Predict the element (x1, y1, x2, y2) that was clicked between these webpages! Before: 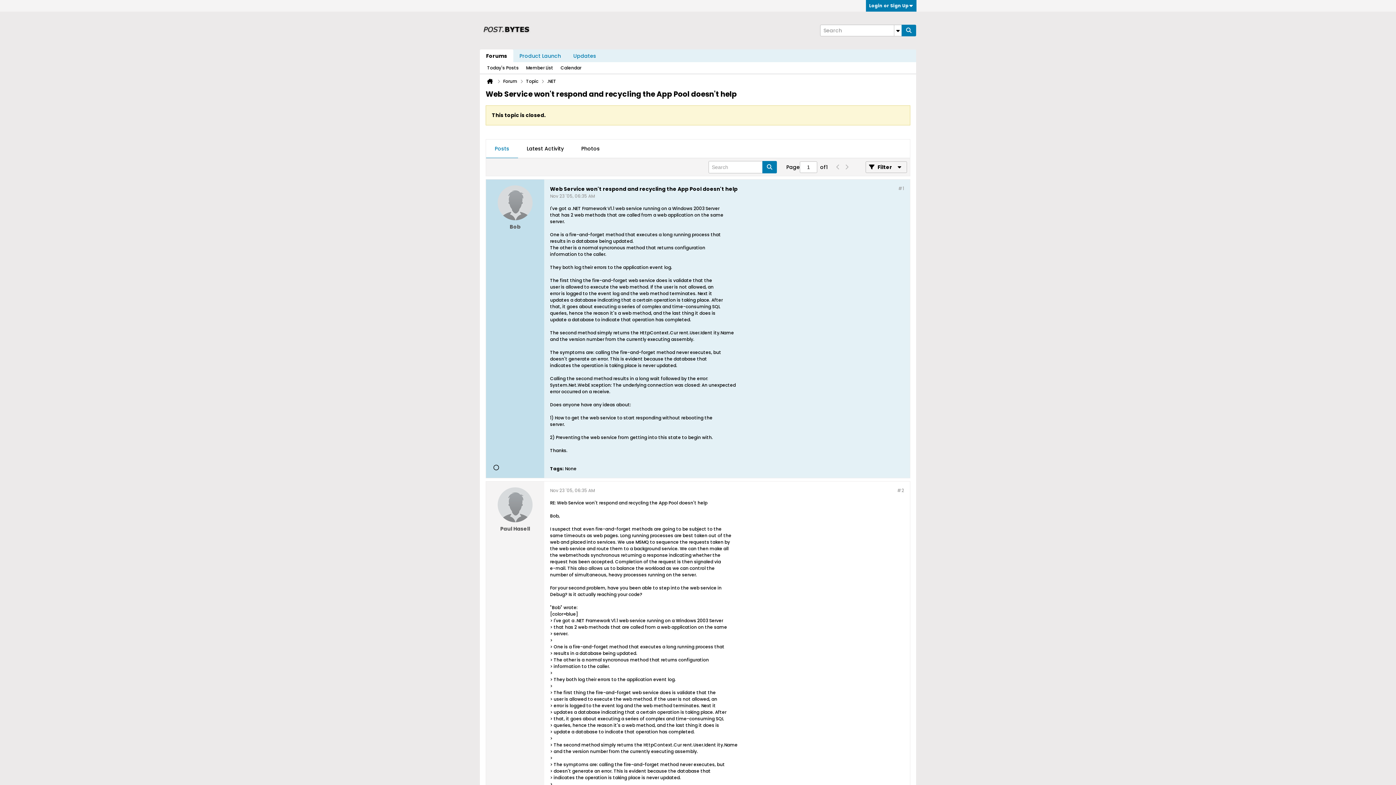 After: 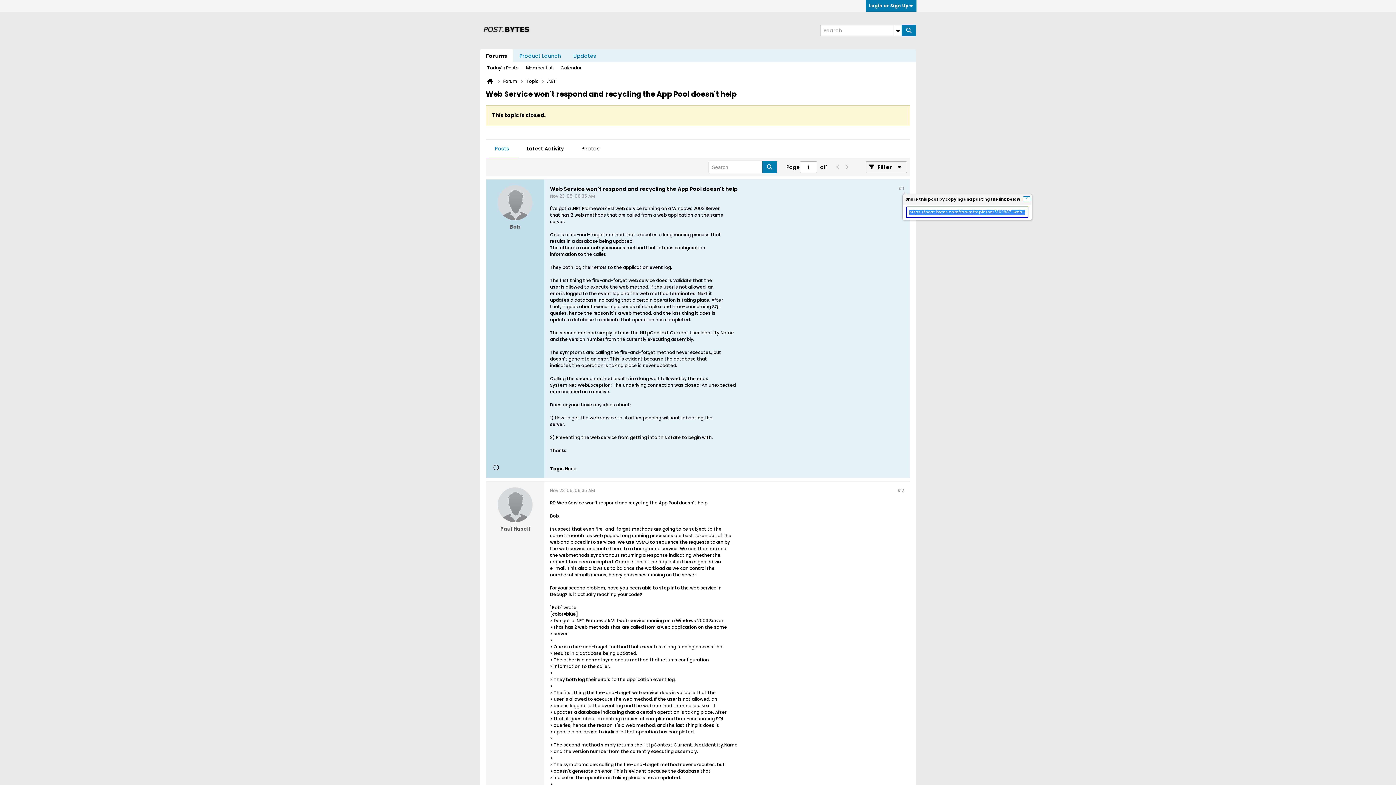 Action: label: #1 bbox: (898, 185, 904, 191)